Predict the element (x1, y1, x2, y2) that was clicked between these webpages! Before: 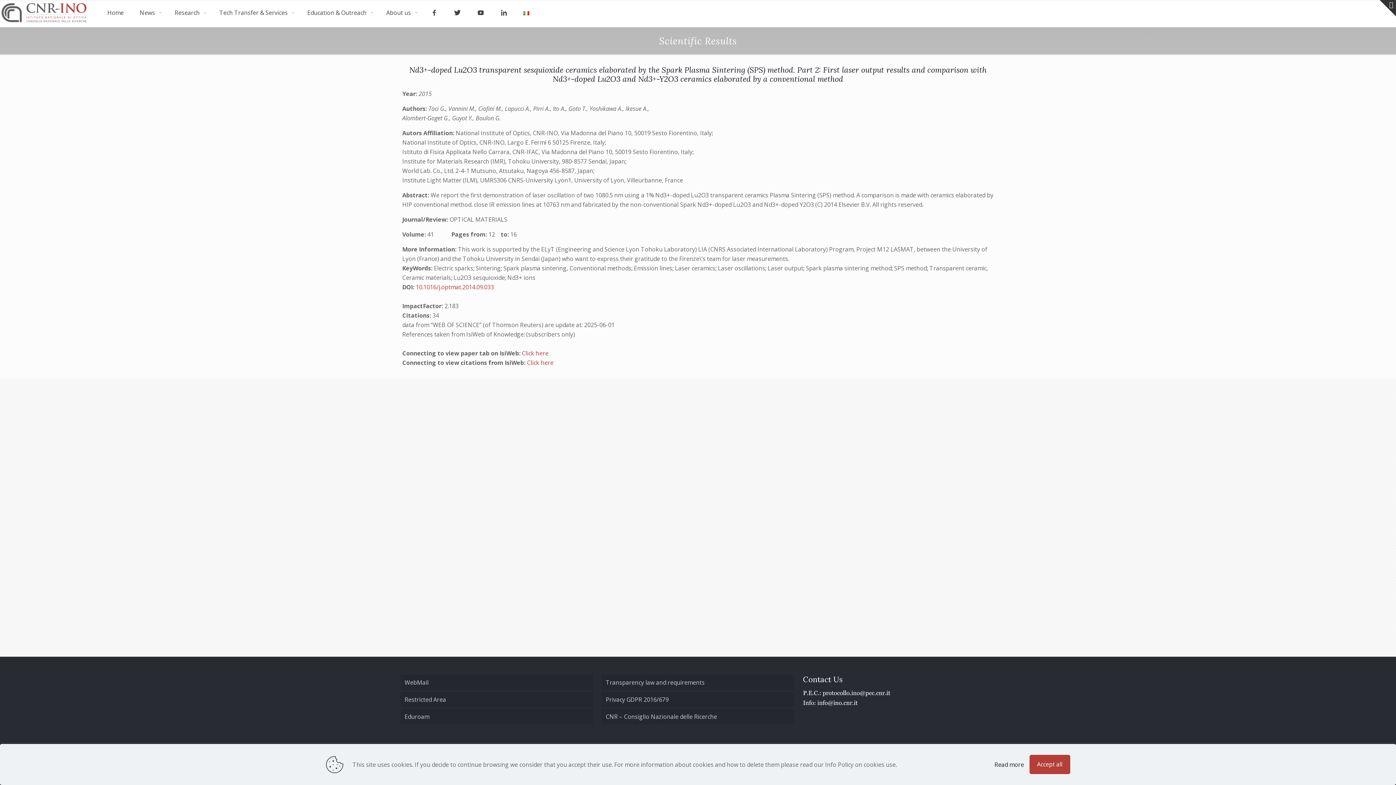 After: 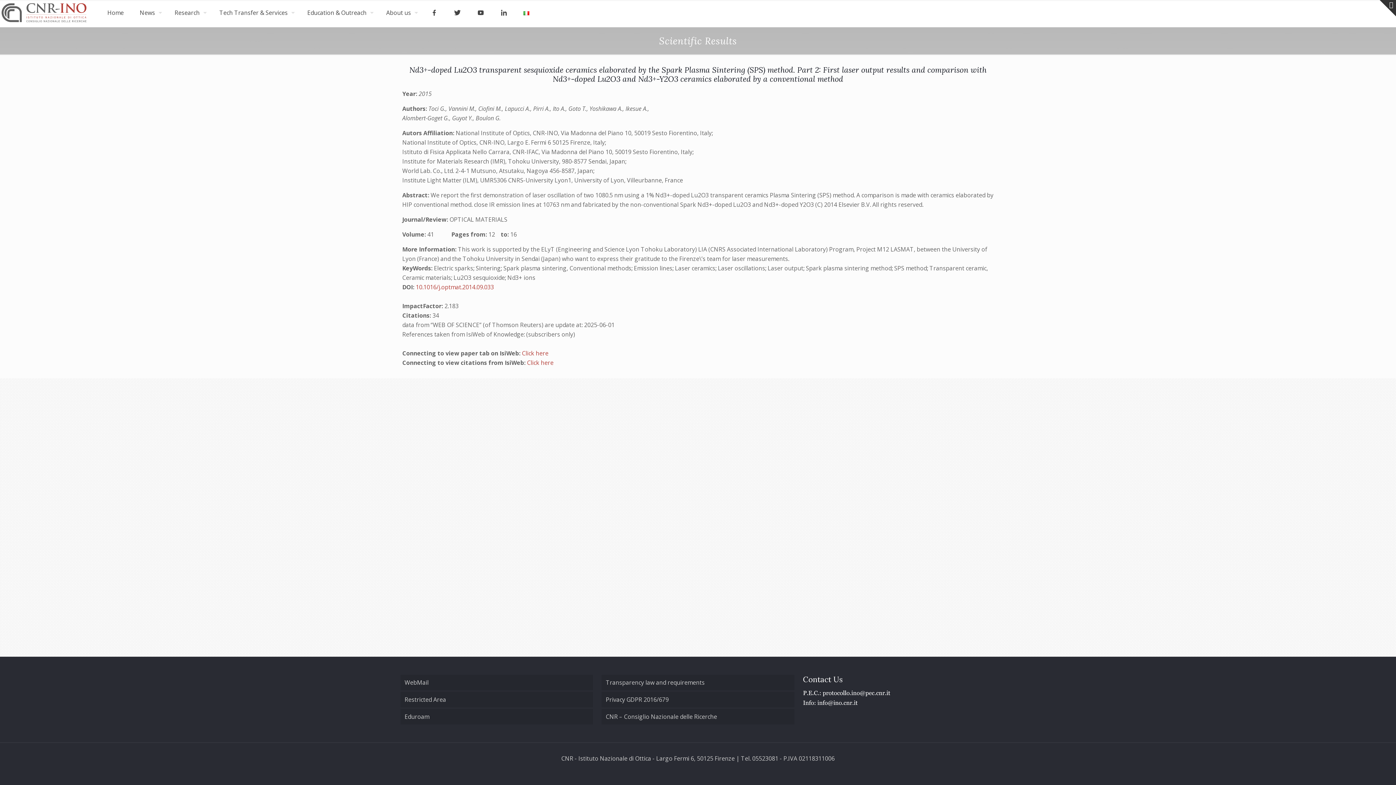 Action: bbox: (1029, 755, 1070, 774) label: Accept all